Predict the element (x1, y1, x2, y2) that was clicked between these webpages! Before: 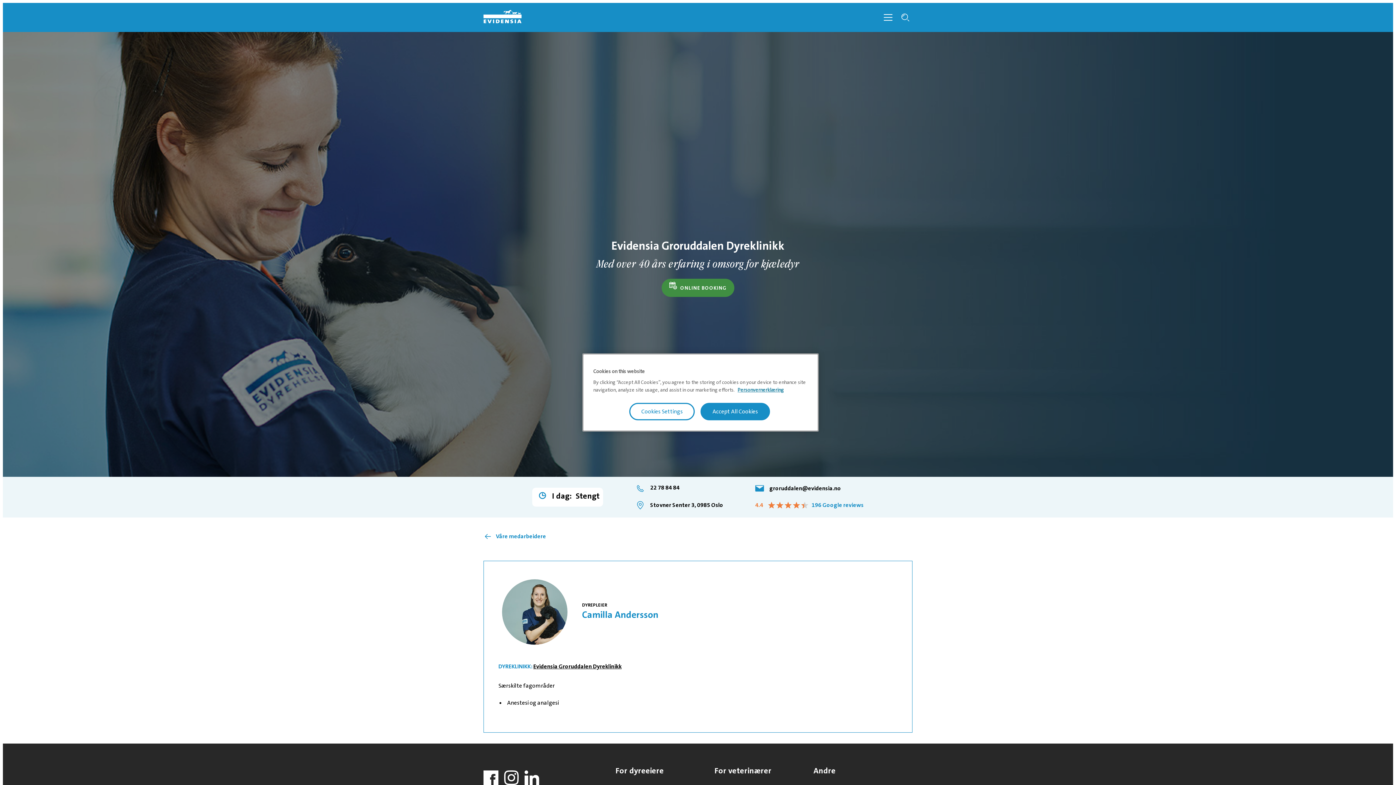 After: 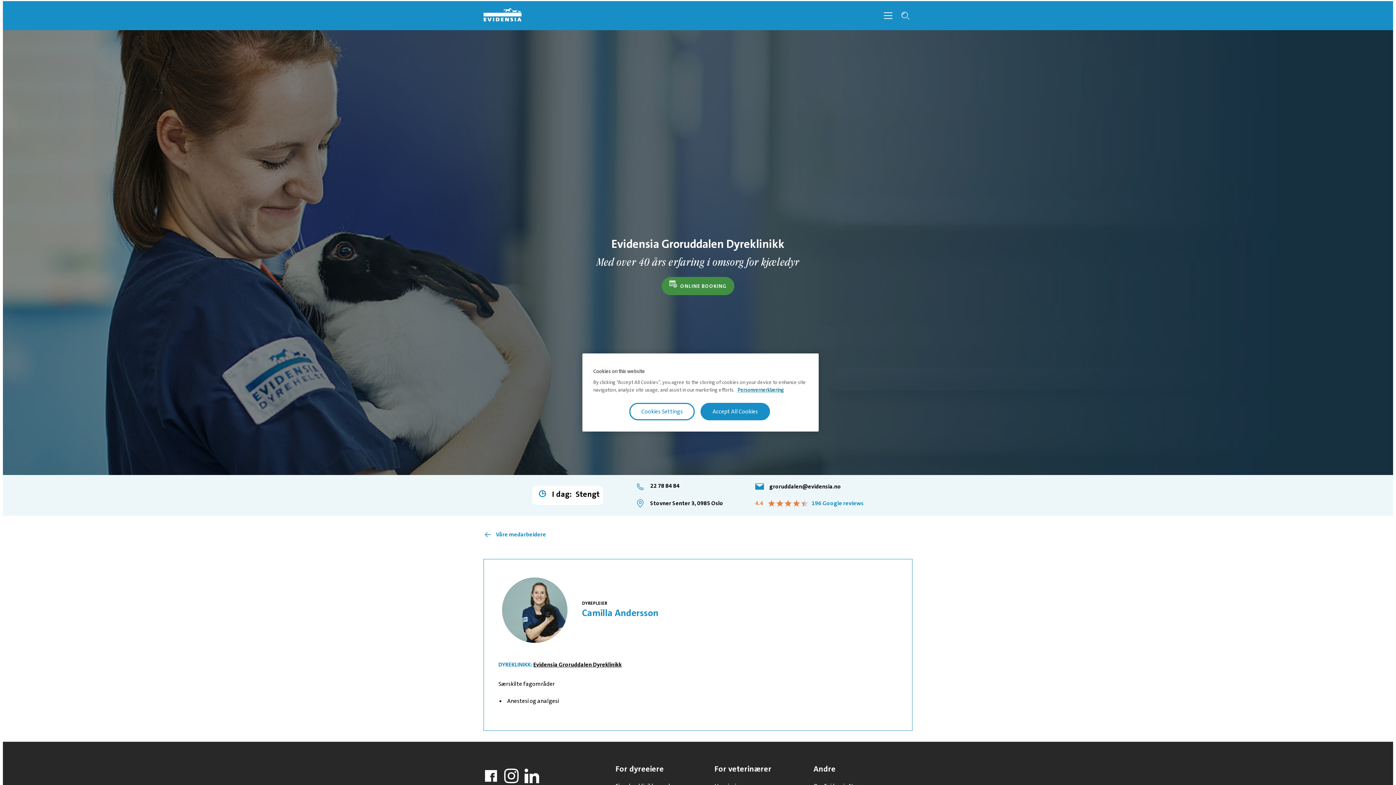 Action: label: Facebook (åpnes i ny fane) bbox: (483, 779, 498, 787)